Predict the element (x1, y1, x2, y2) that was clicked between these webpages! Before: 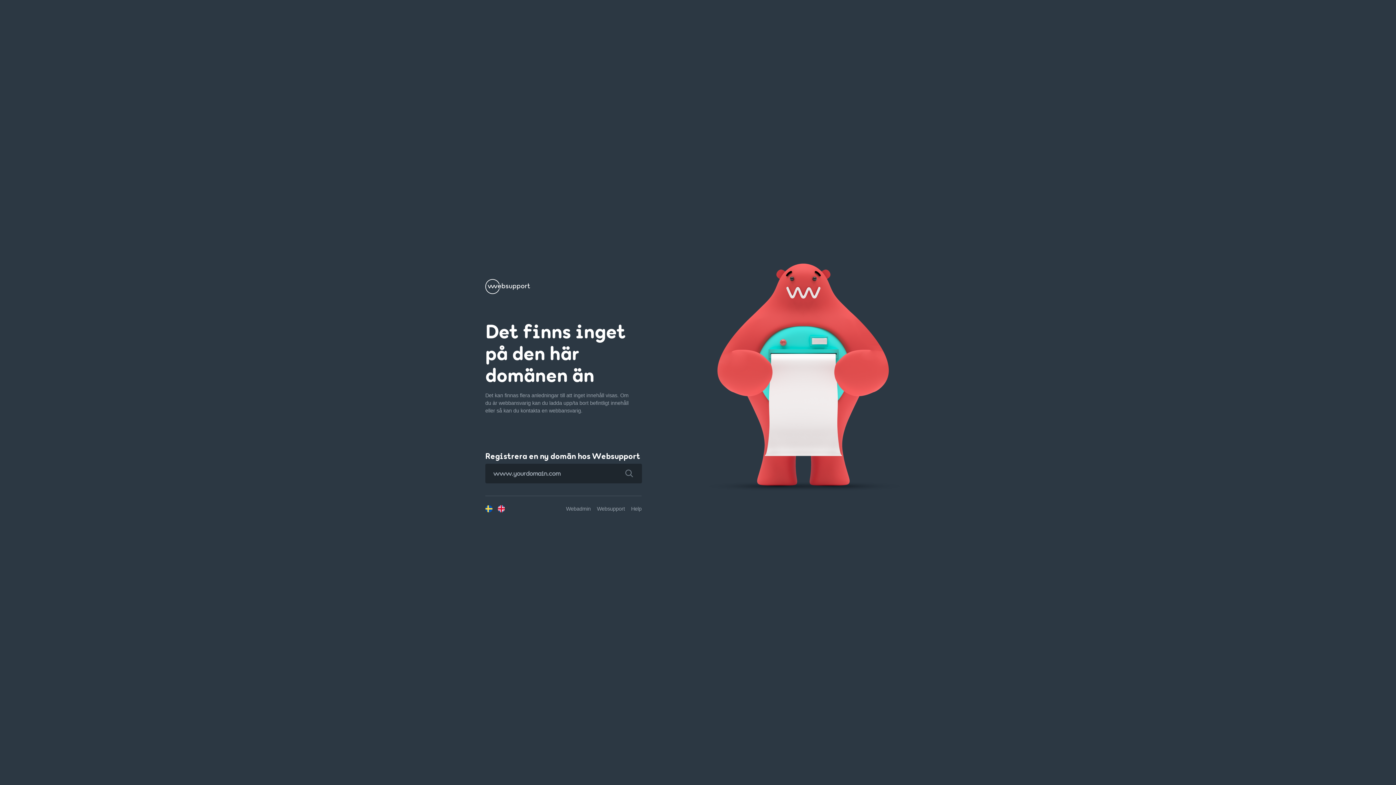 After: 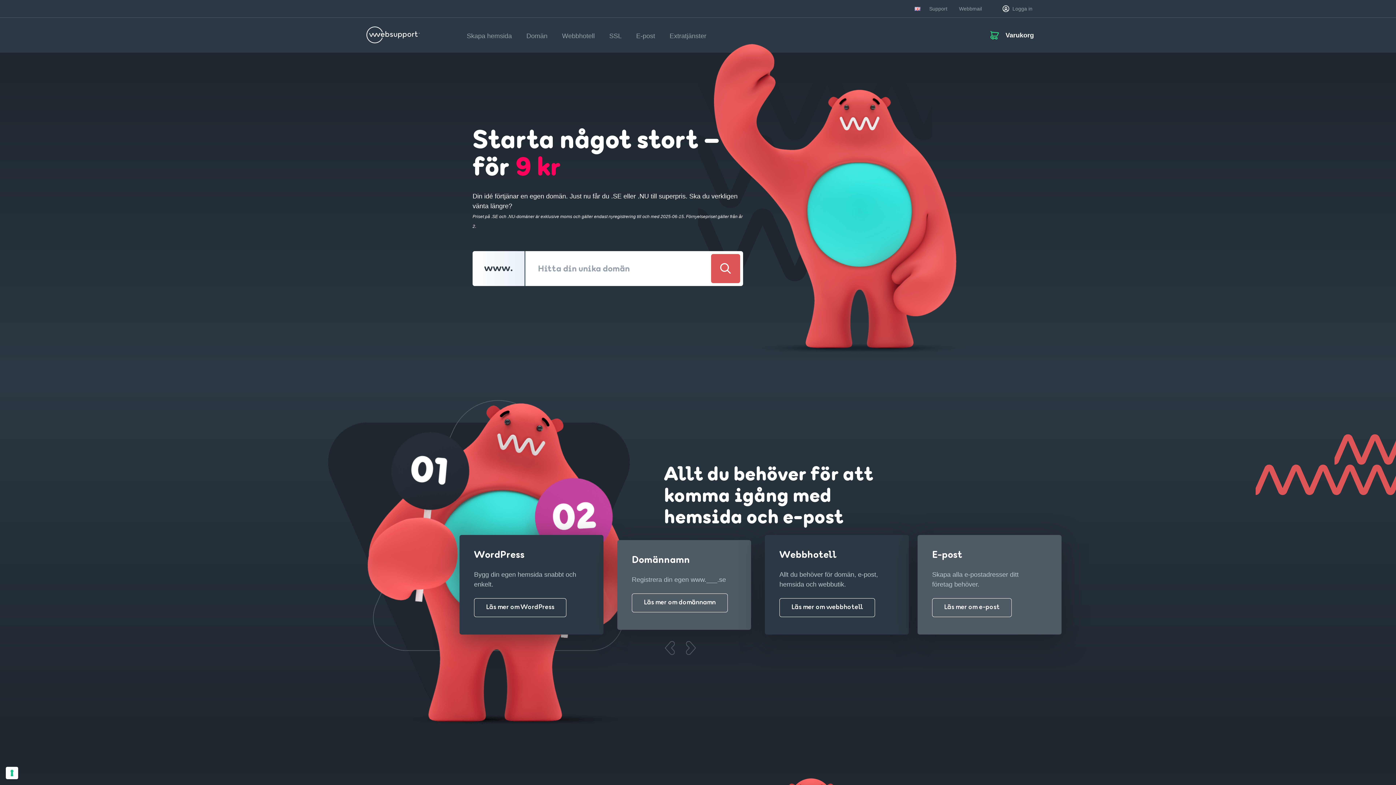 Action: bbox: (485, 287, 530, 293)